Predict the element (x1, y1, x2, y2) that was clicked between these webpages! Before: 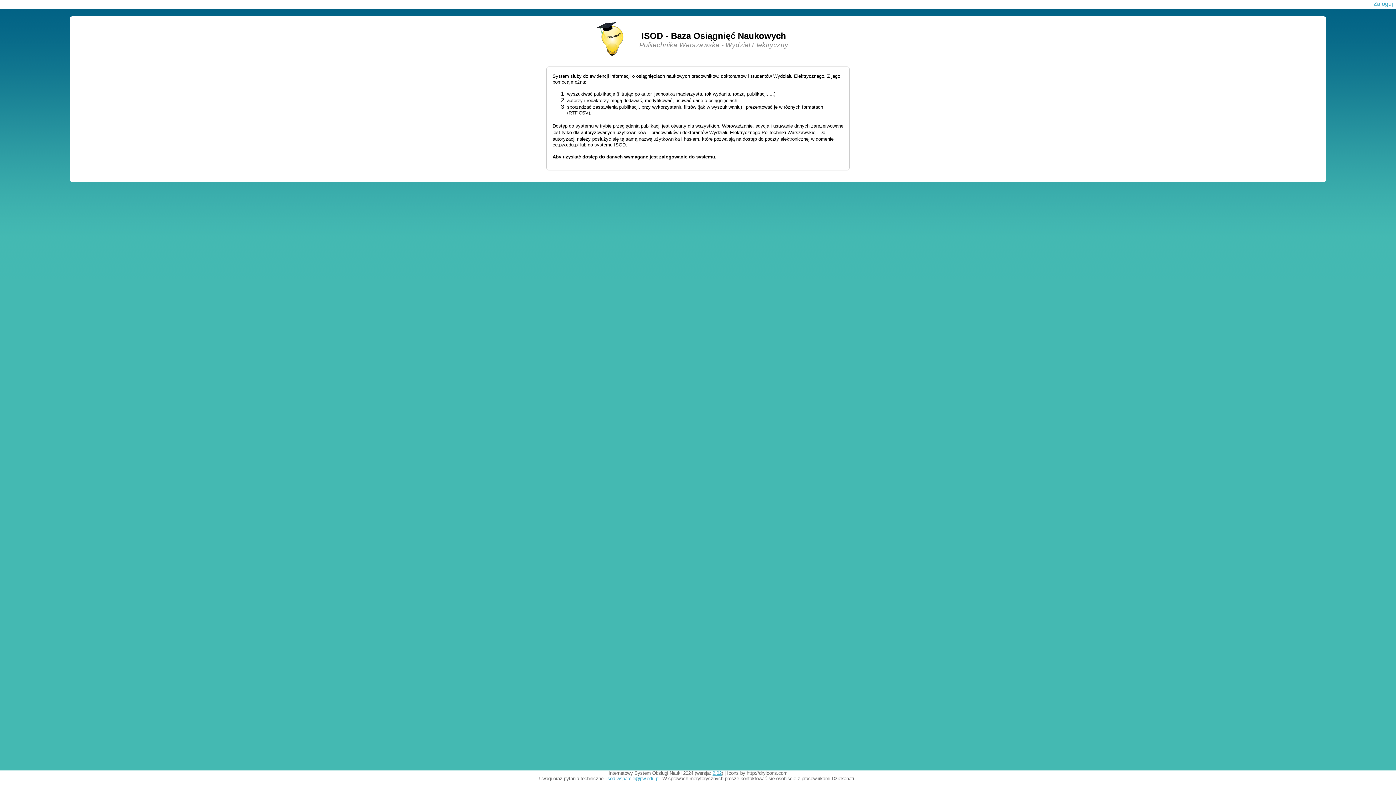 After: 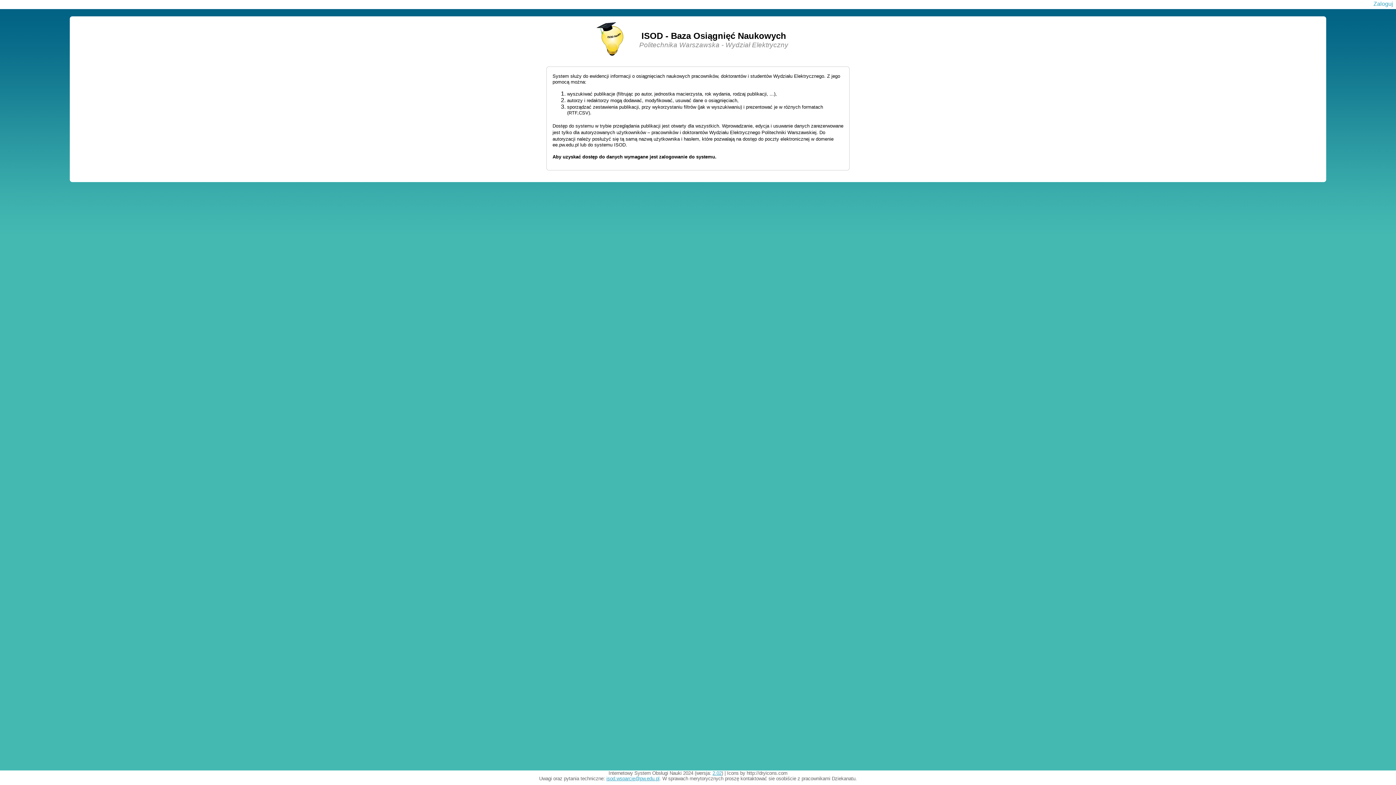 Action: label: isod.wsparcie@pw.edu.pl bbox: (606, 776, 659, 781)